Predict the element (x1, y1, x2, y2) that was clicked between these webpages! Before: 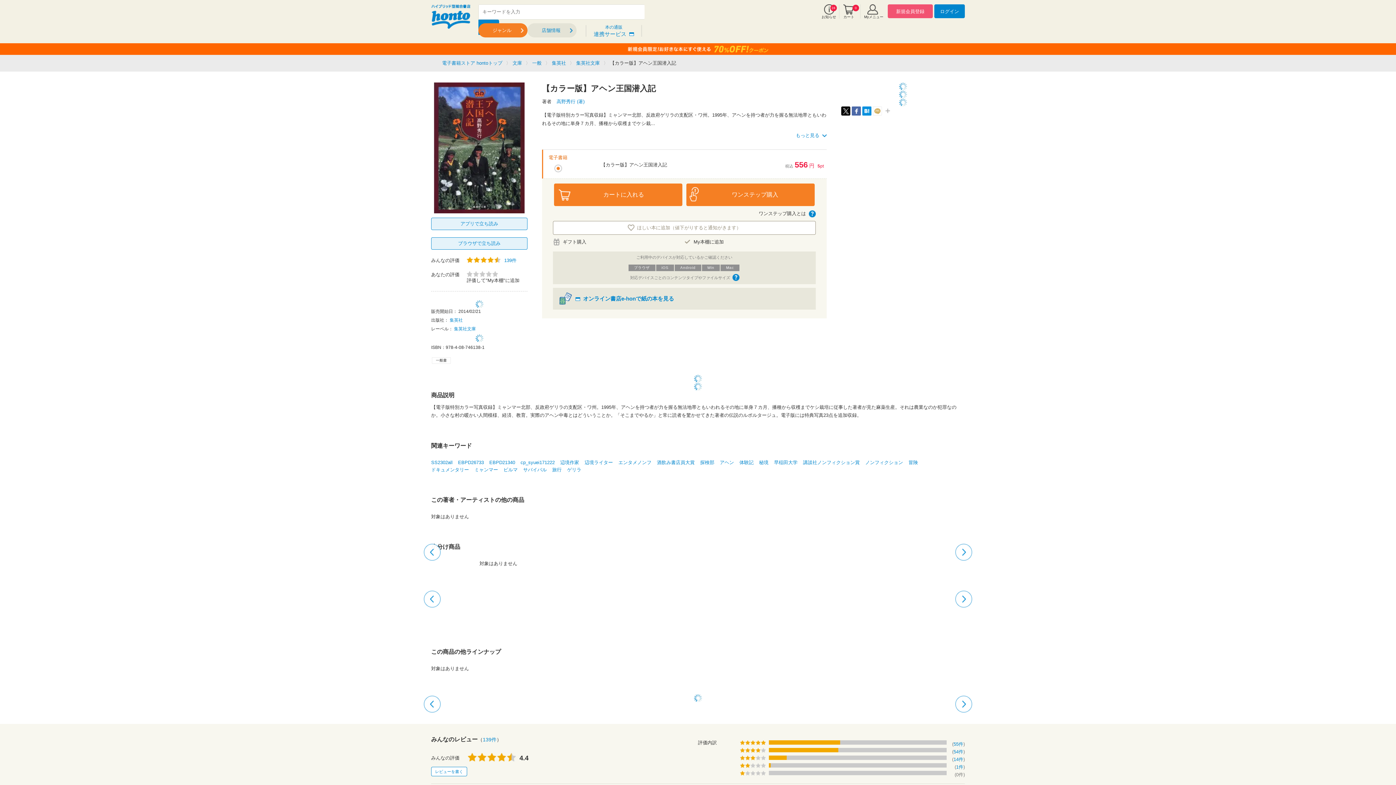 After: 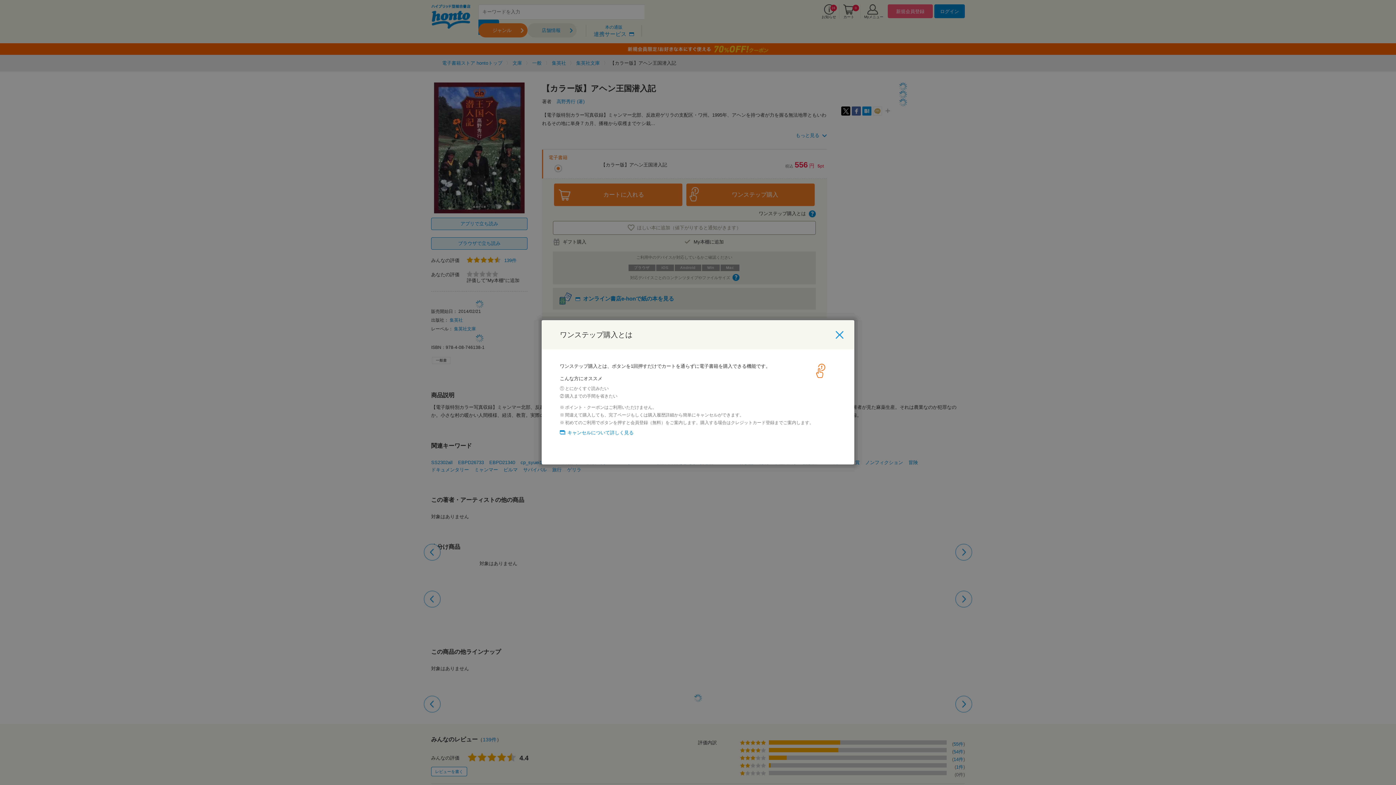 Action: bbox: (809, 210, 816, 217) label: ワンステップ購入とは